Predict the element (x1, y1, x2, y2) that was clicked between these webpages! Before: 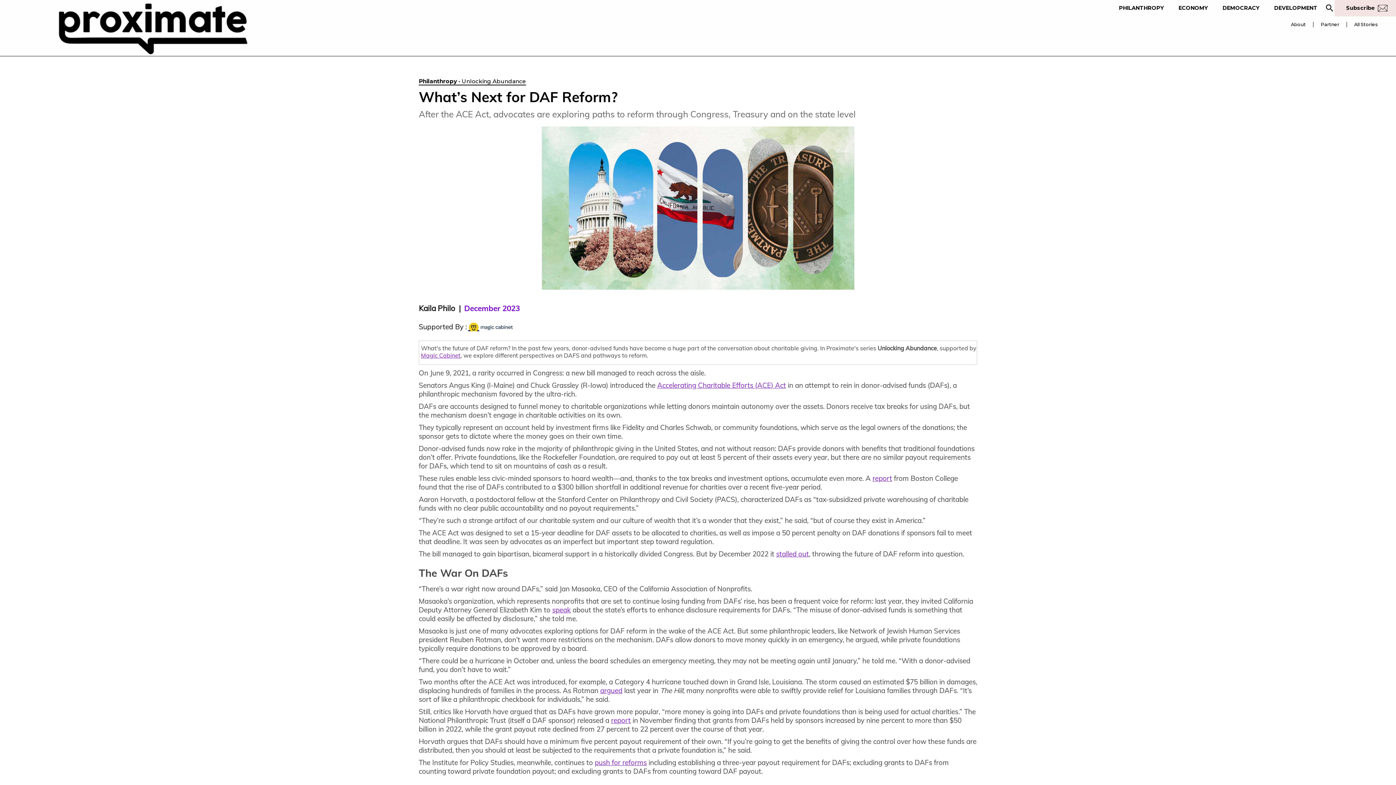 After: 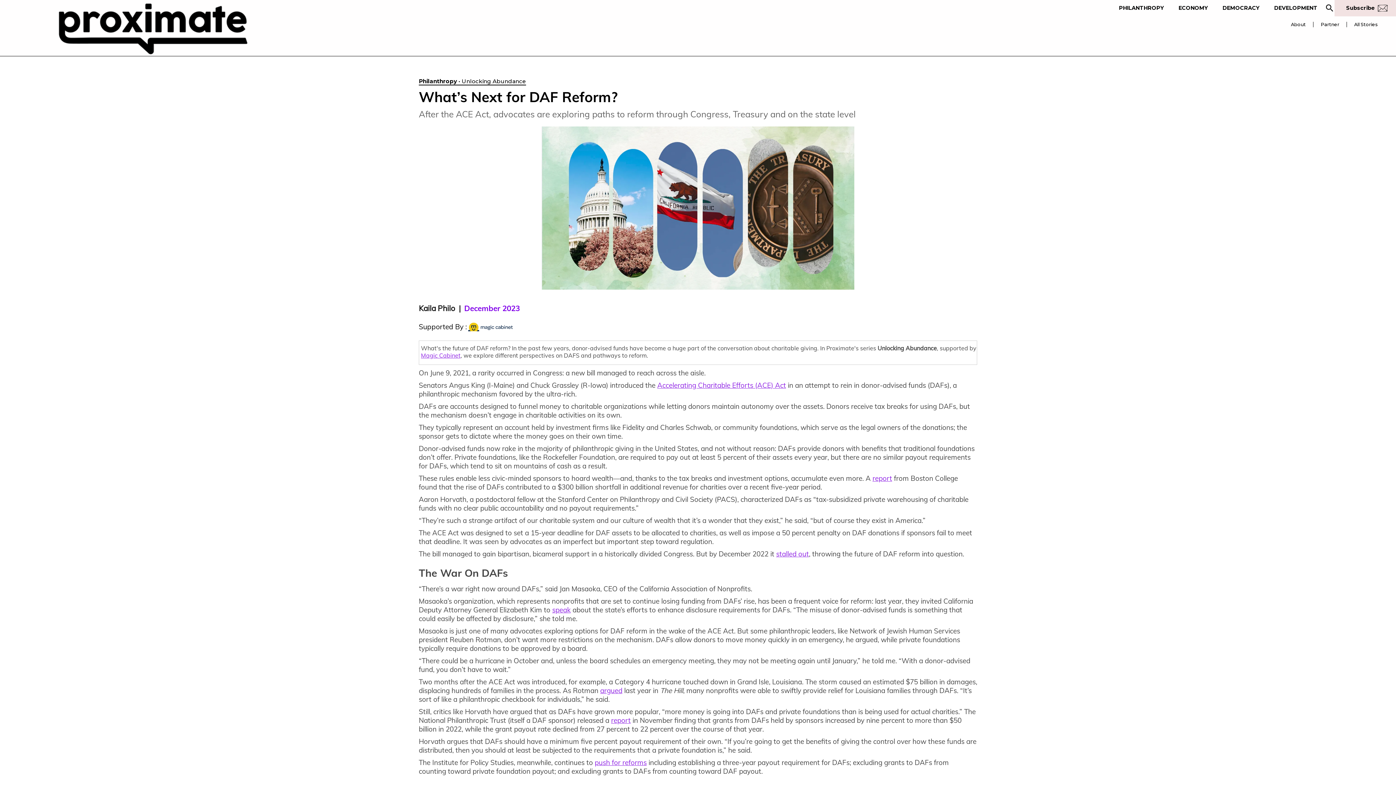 Action: bbox: (594, 758, 646, 767) label: push for reforms